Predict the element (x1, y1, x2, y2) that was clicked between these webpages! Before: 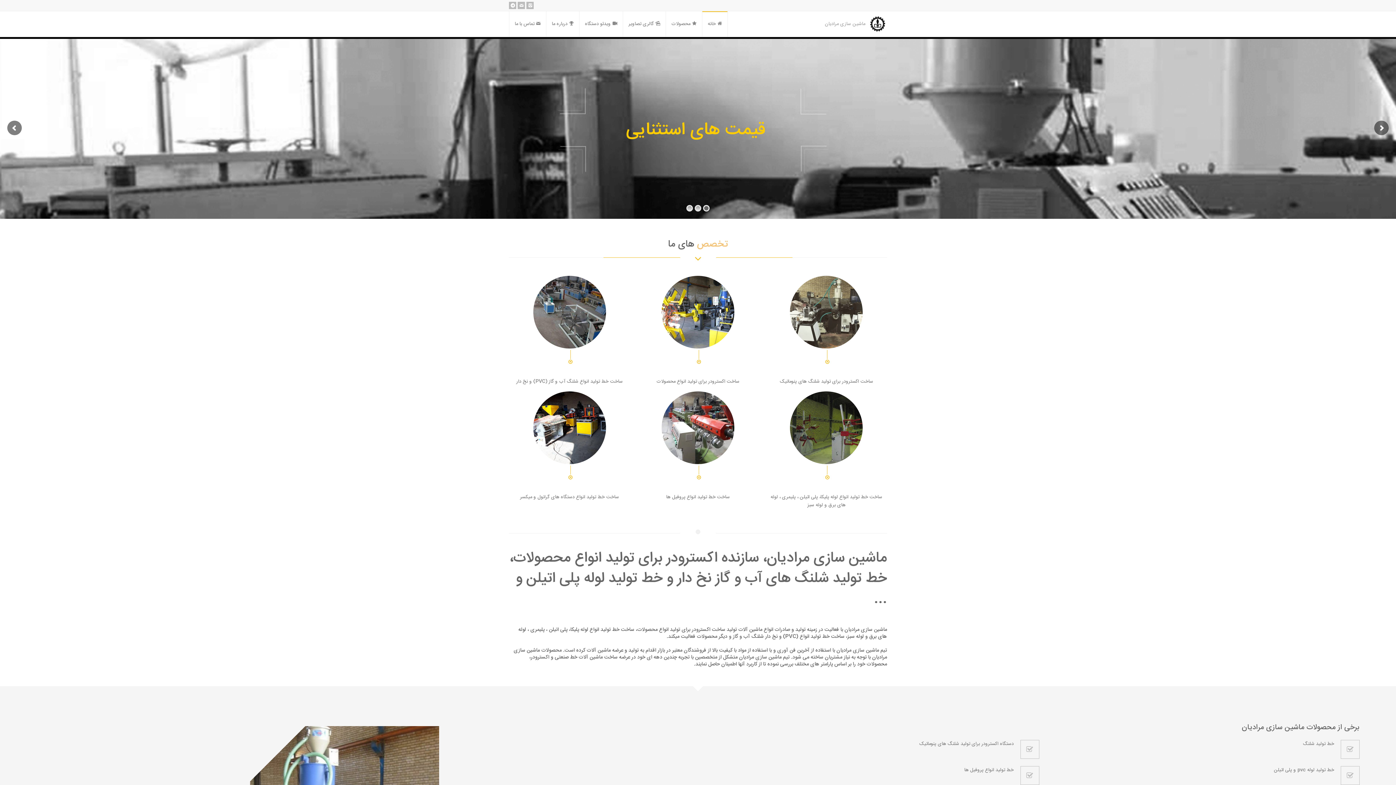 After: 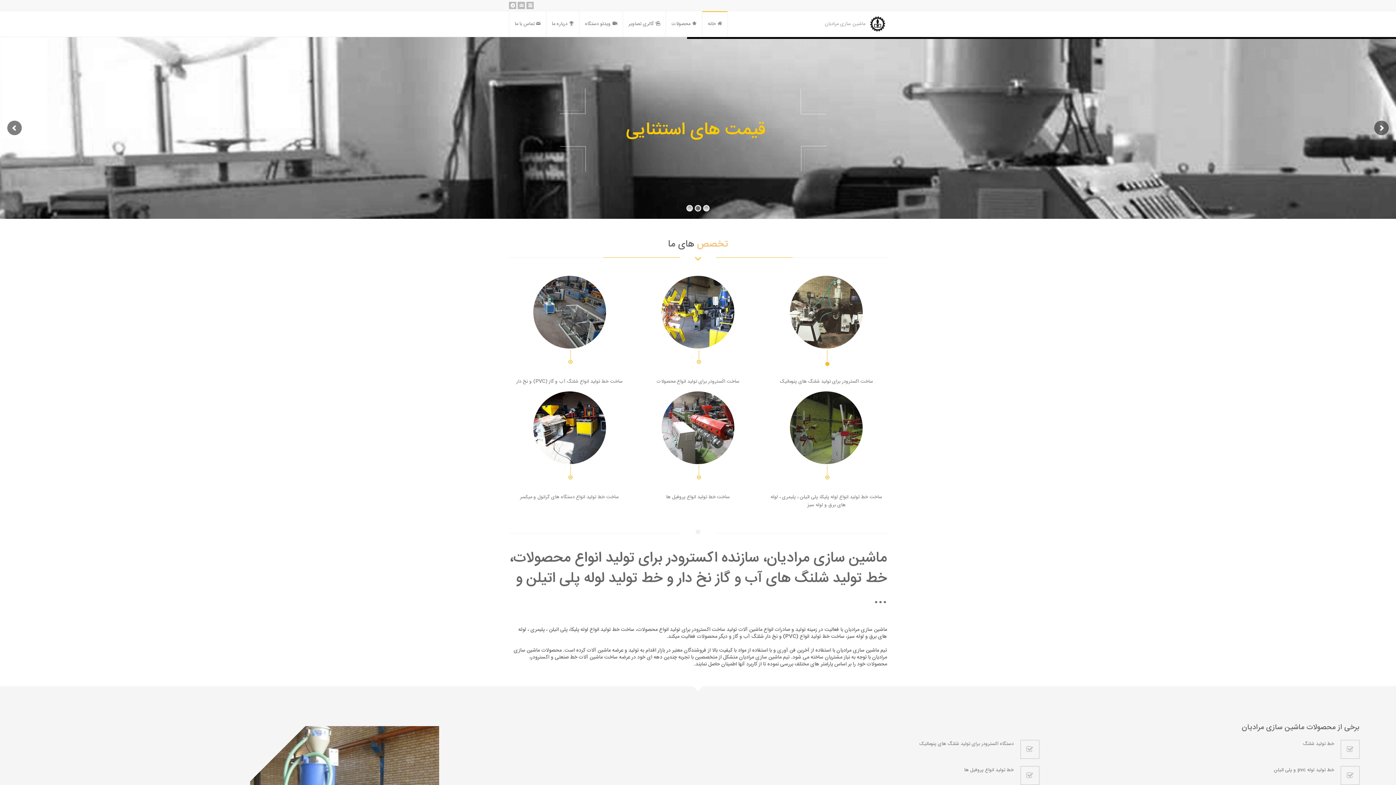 Action: bbox: (790, 276, 863, 348)